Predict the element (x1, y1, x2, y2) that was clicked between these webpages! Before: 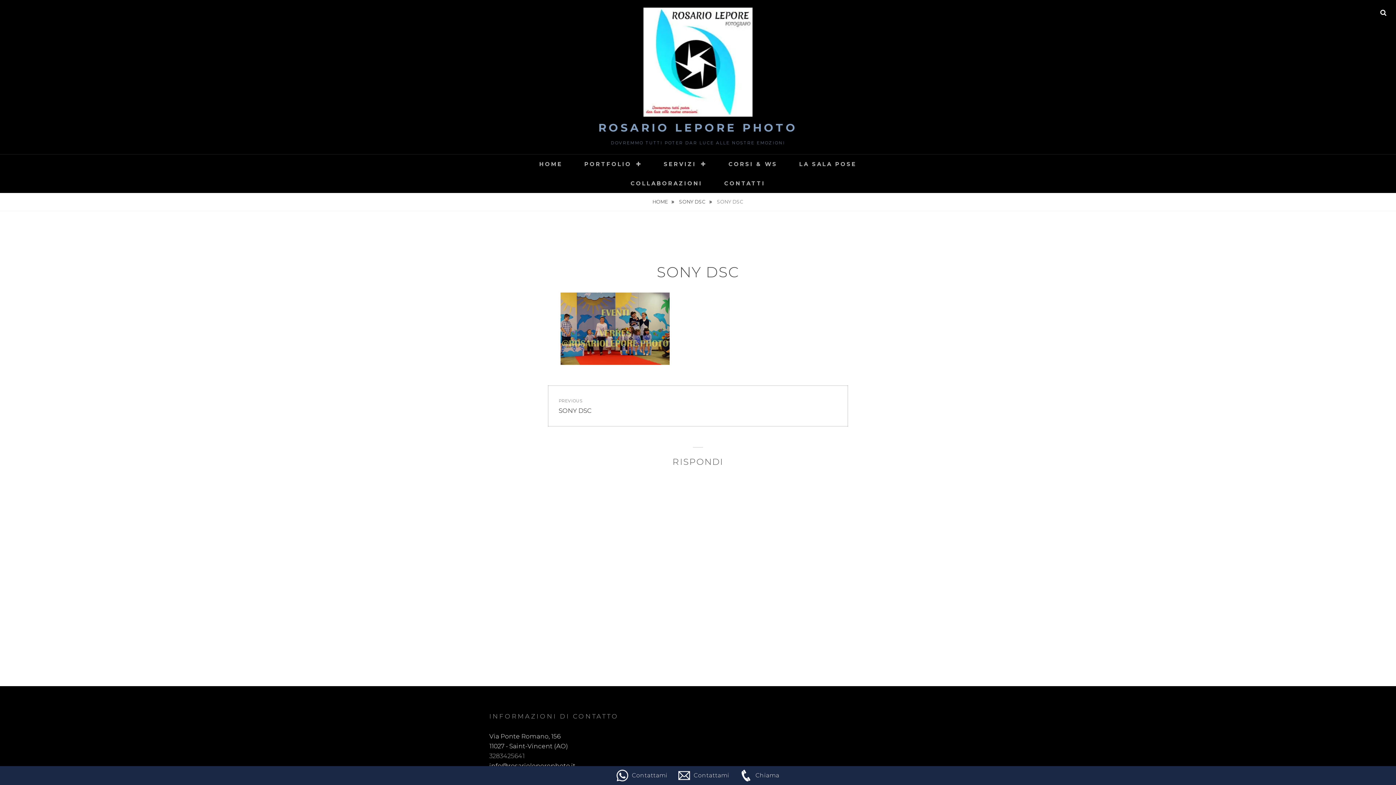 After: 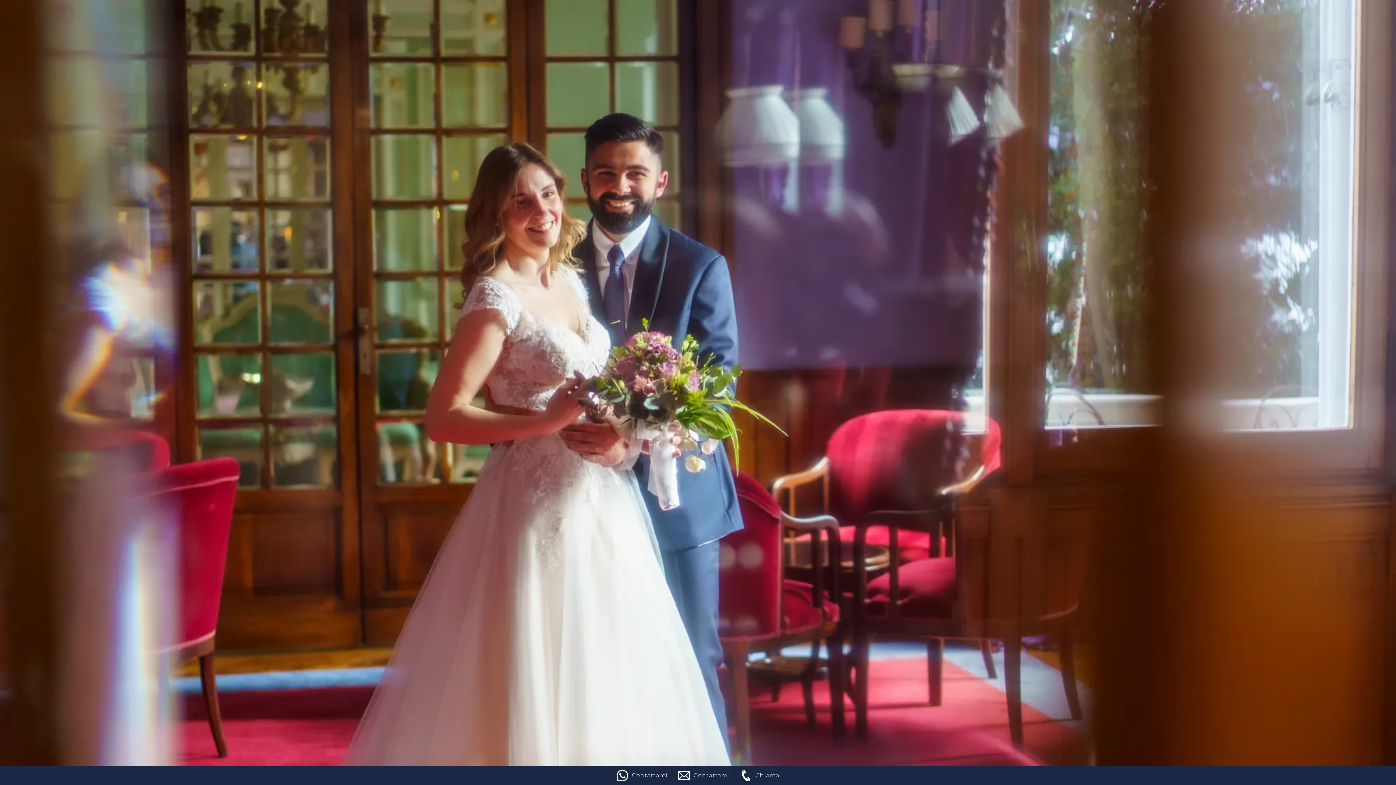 Action: bbox: (529, 154, 572, 173) label: HOME